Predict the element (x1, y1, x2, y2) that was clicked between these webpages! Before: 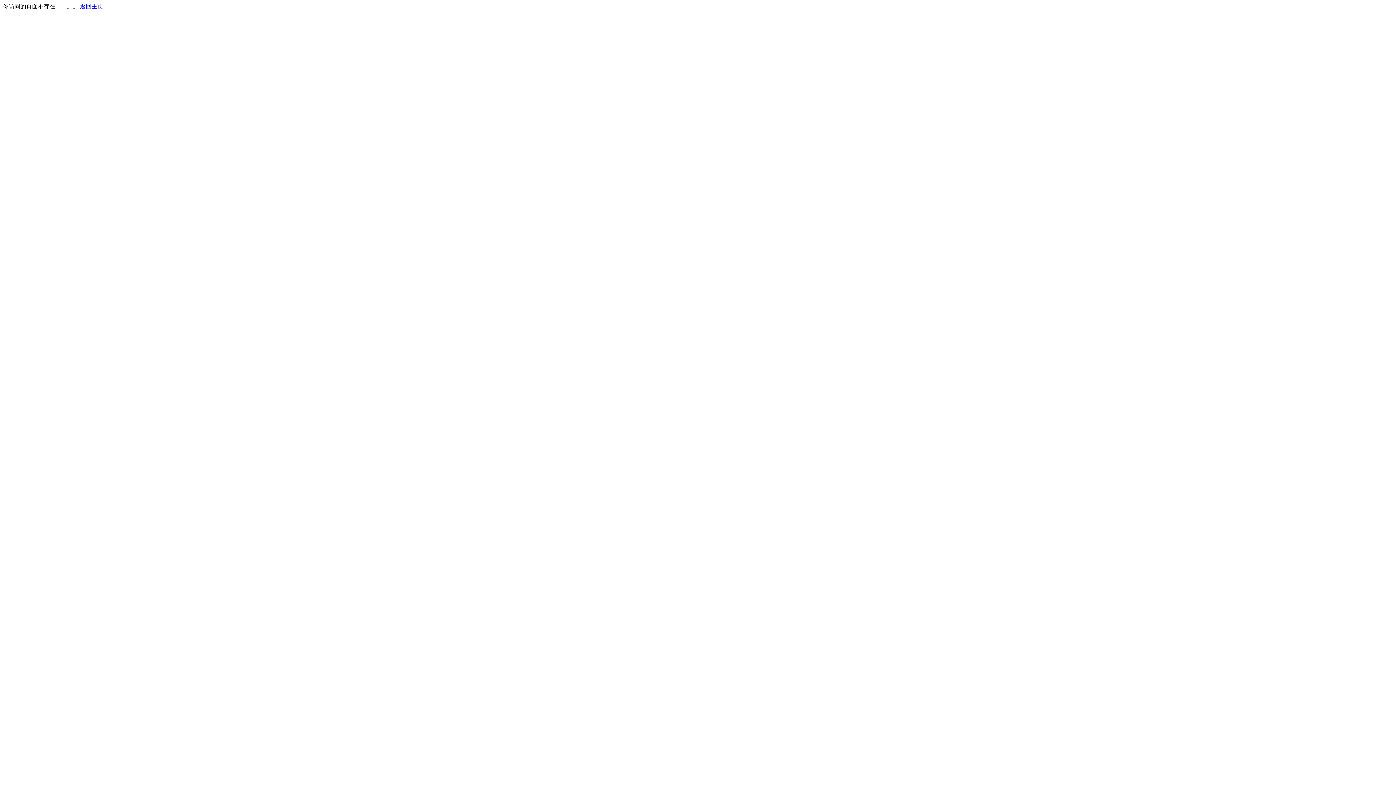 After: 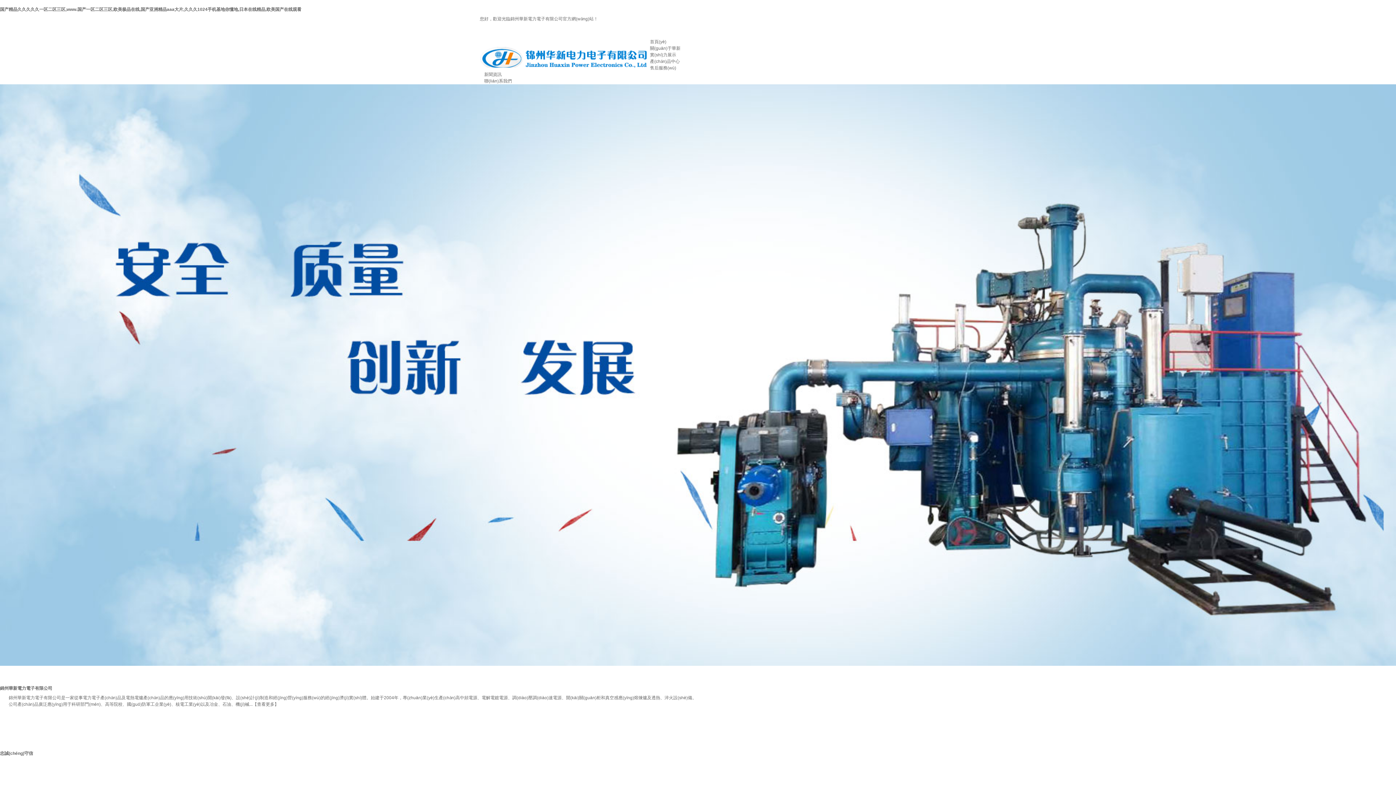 Action: label: 返回主页 bbox: (80, 3, 103, 9)